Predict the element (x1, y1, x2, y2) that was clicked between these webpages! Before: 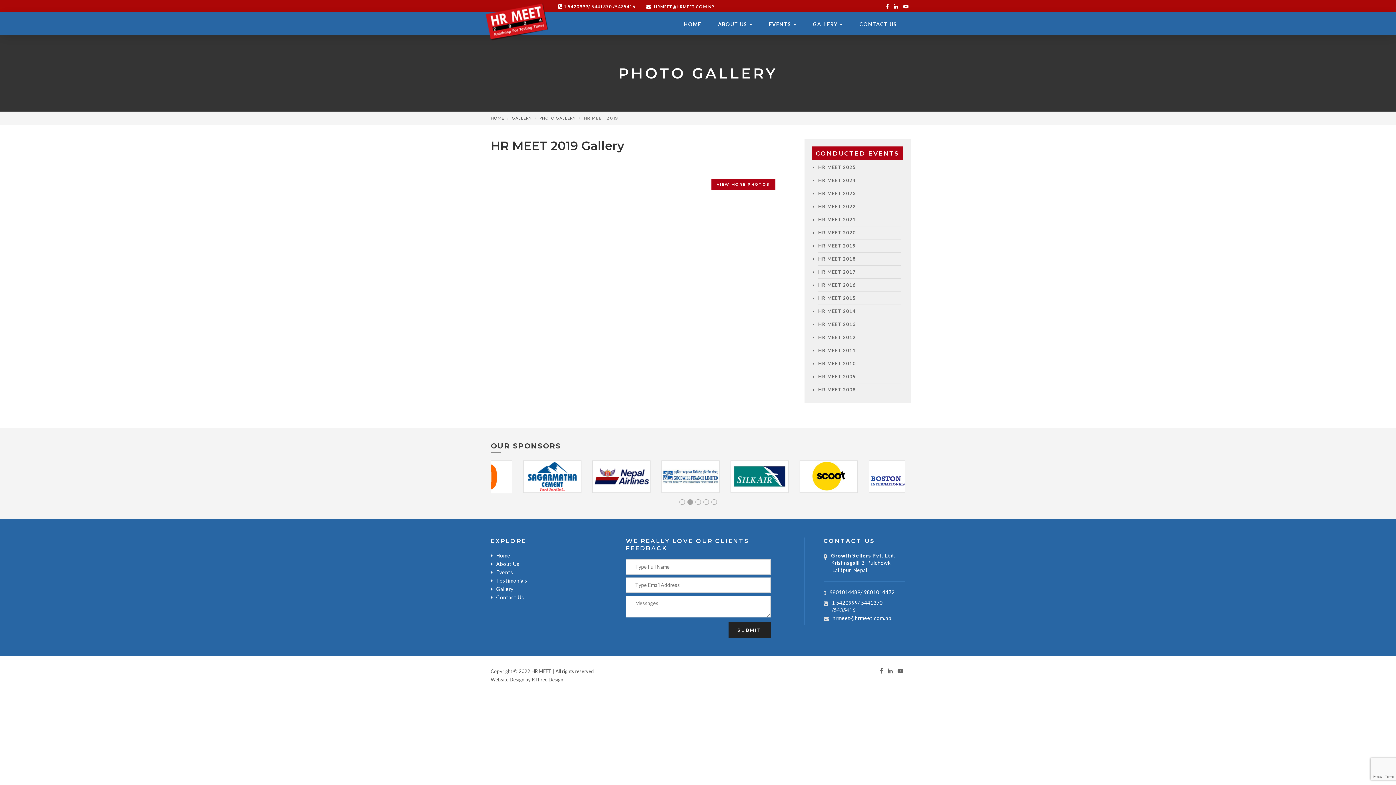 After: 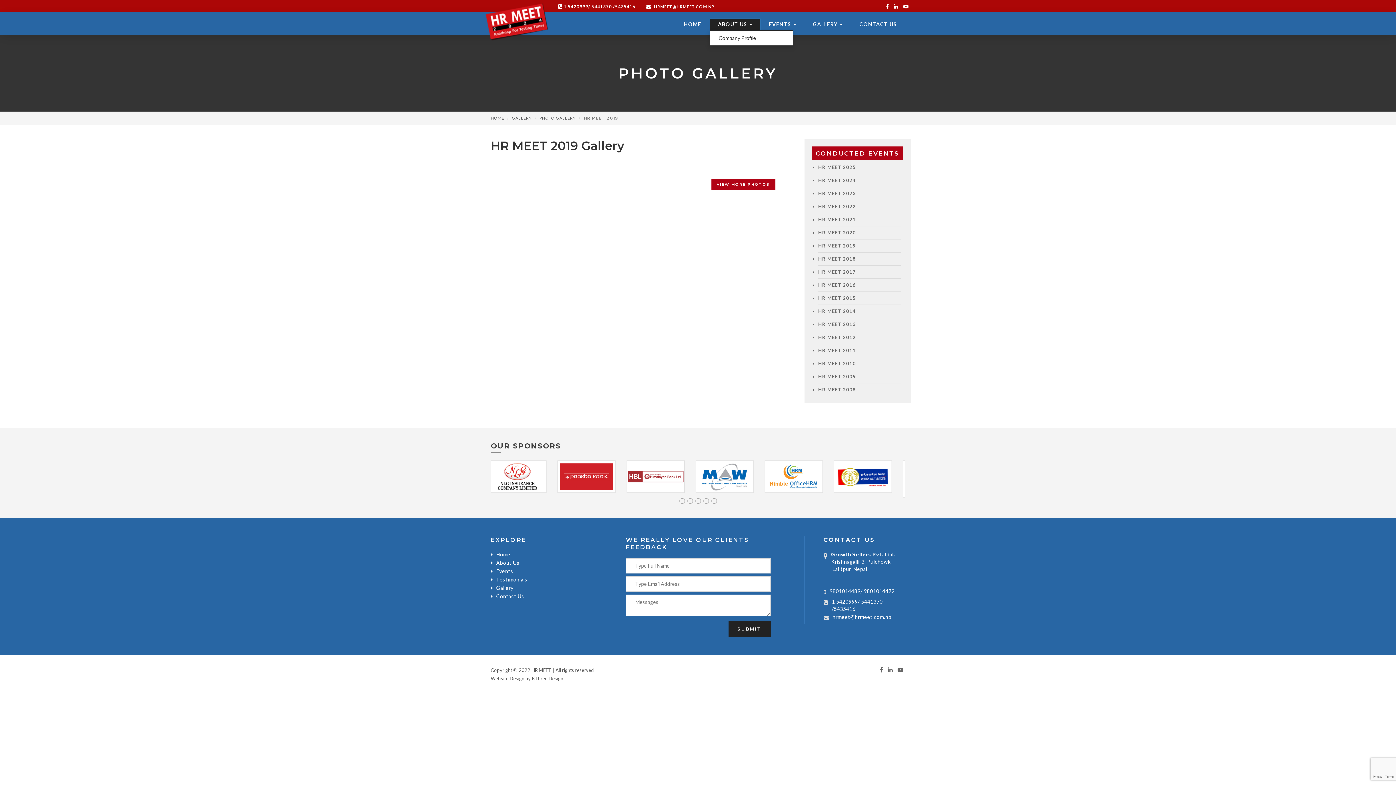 Action: label: ABOUT US  bbox: (709, 18, 760, 30)